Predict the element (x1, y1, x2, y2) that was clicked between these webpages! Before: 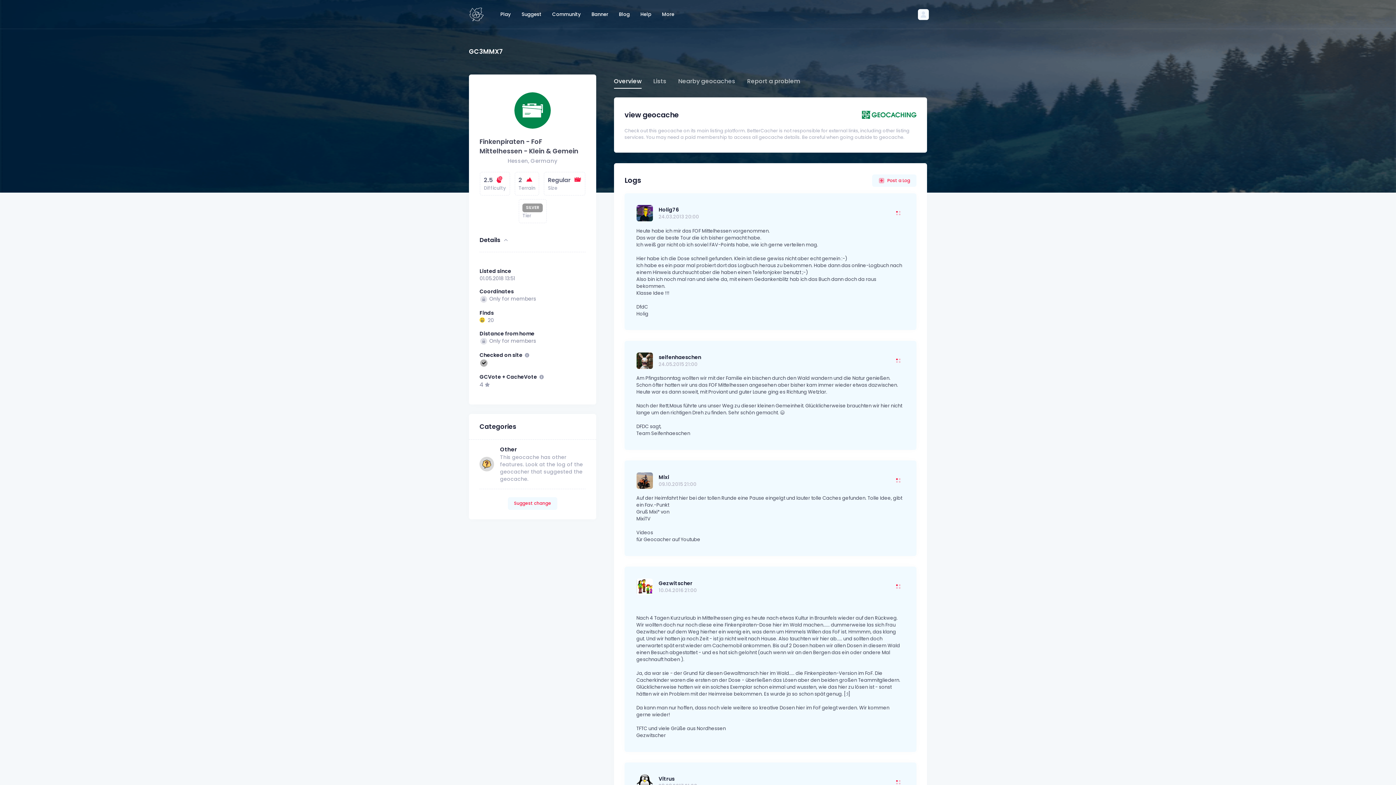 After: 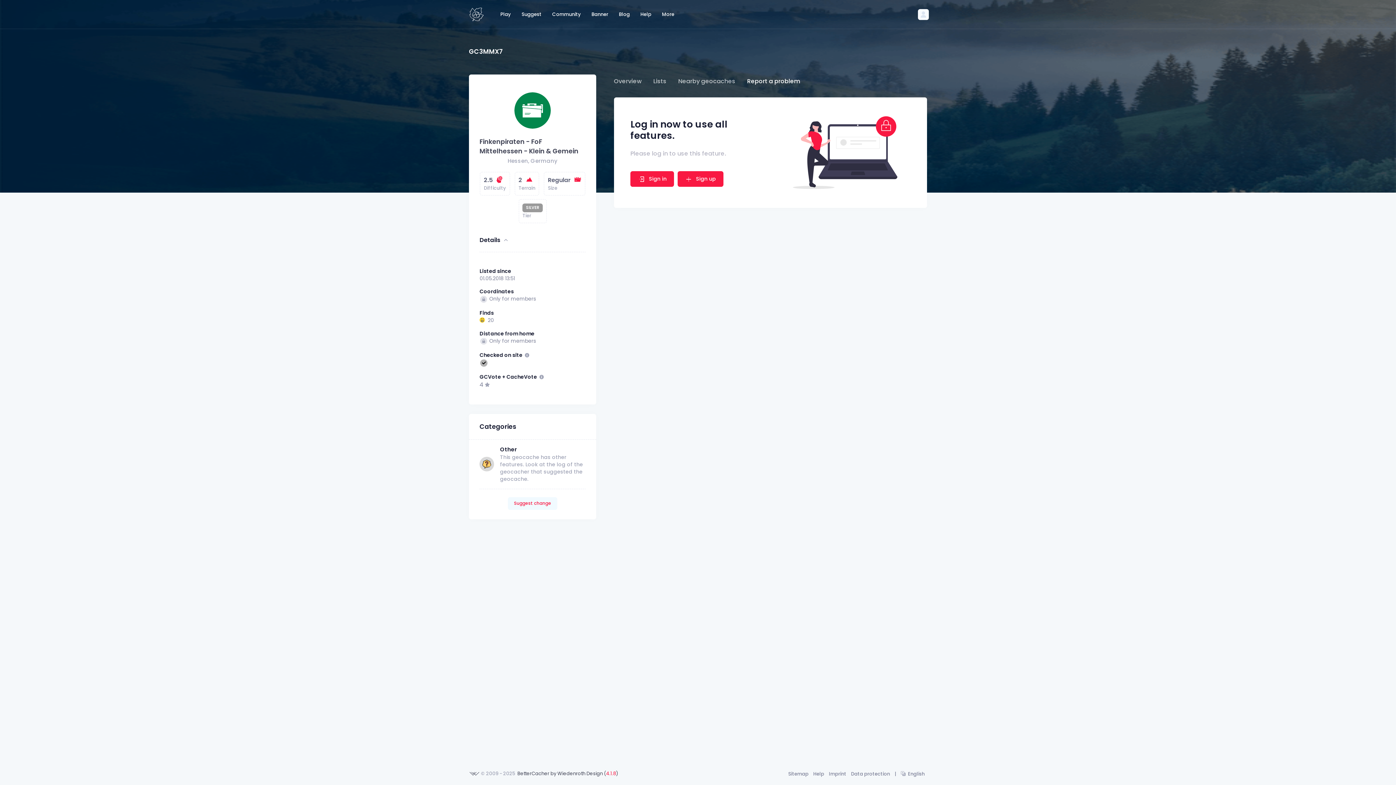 Action: label: Report a problem bbox: (747, 74, 800, 88)